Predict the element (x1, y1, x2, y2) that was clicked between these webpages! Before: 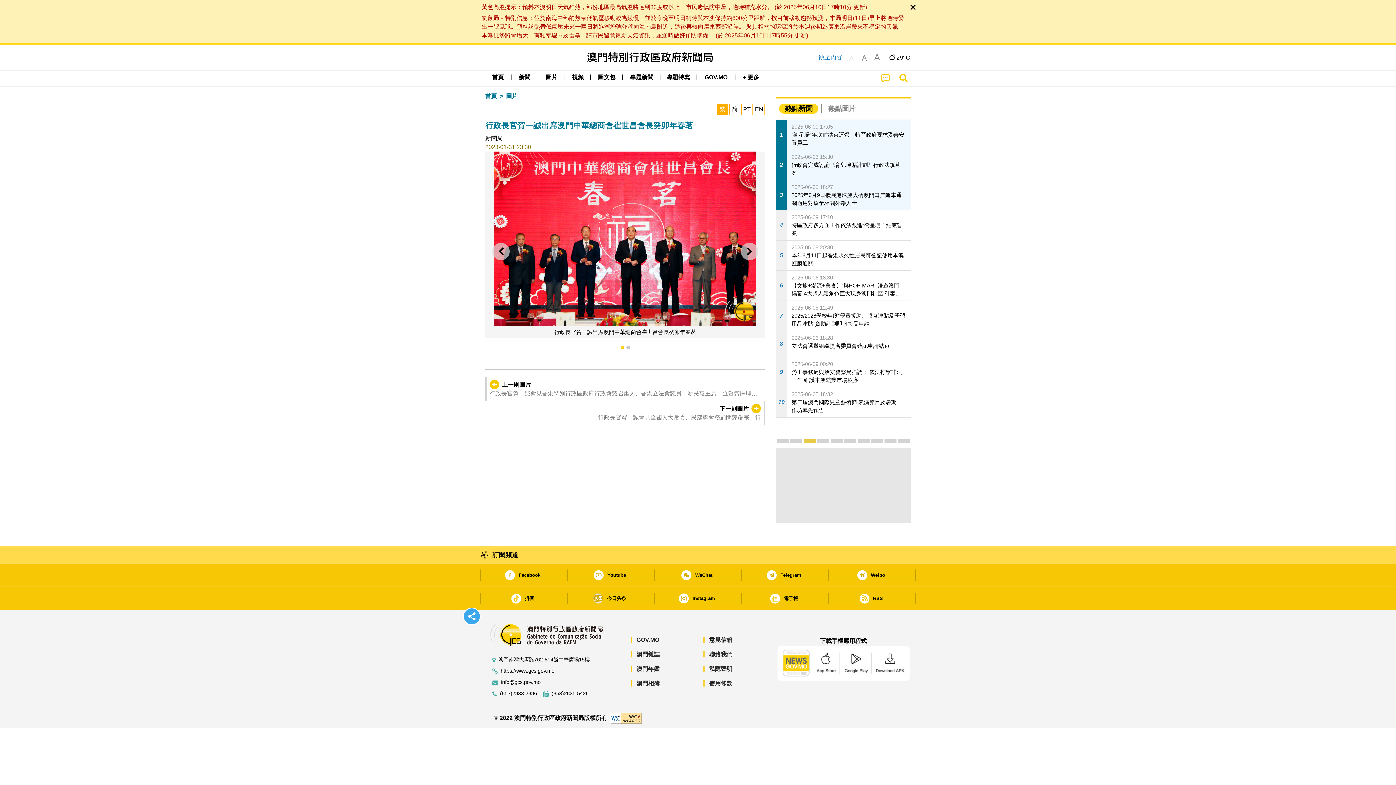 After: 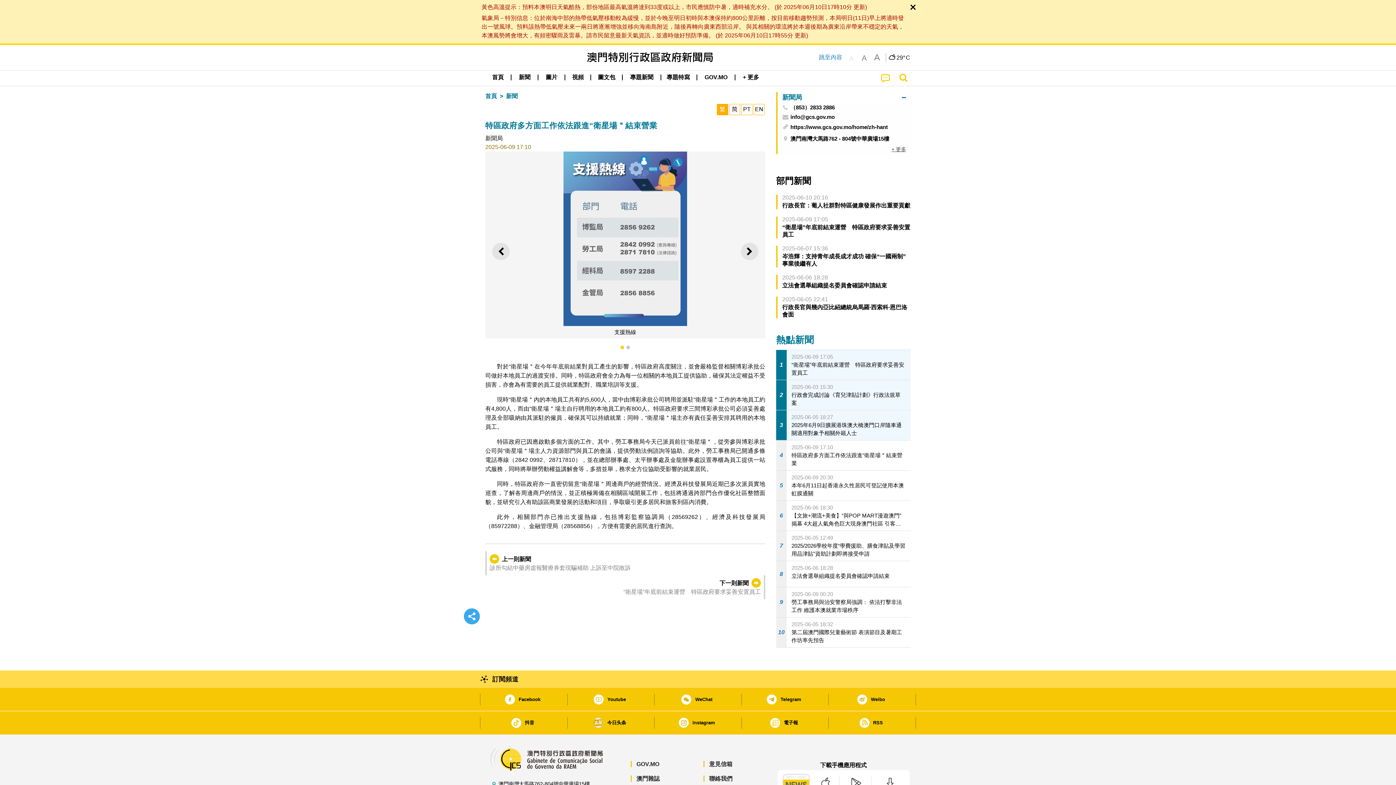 Action: bbox: (776, 210, 910, 240) label: 4
2025-06-09 17:10
特區政府多方面工作依法跟進“衛星場＂結束營業